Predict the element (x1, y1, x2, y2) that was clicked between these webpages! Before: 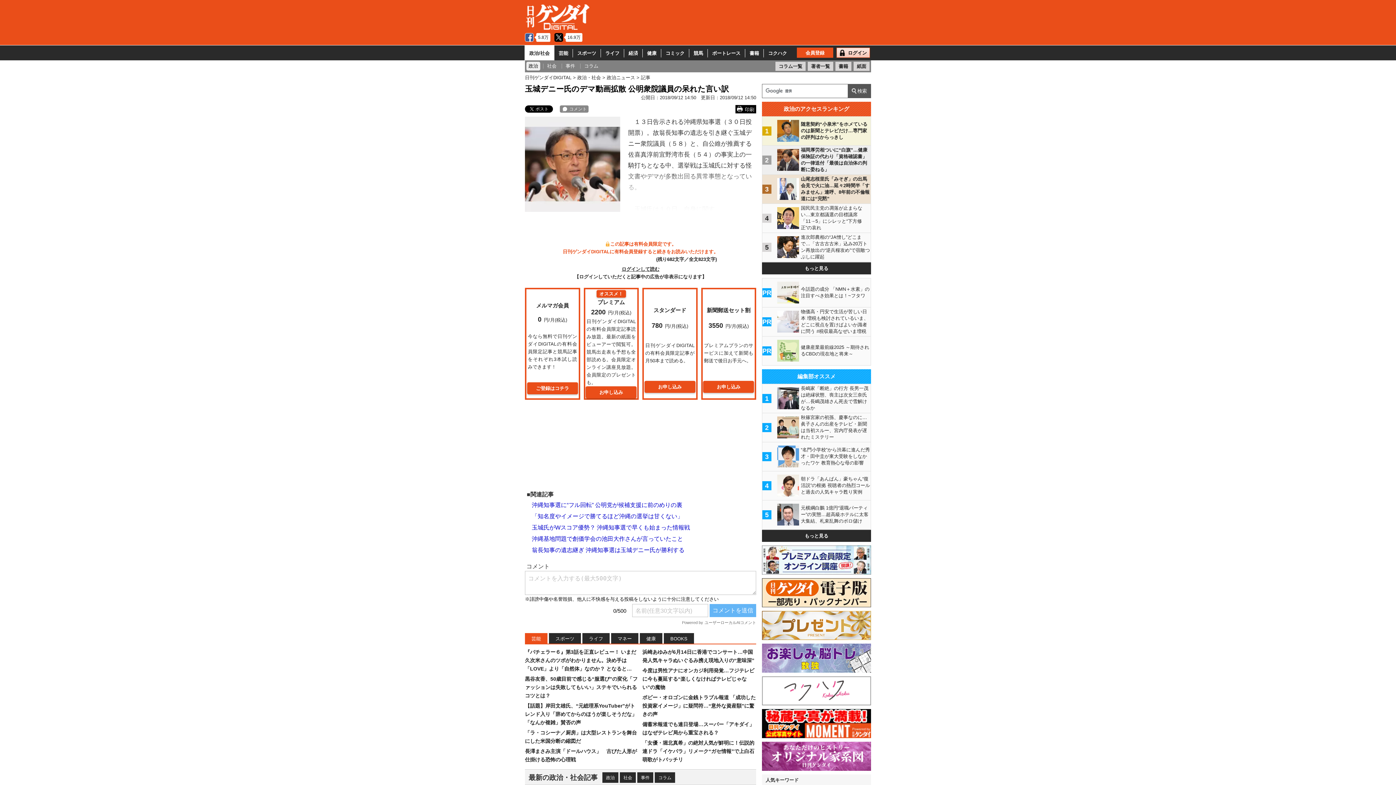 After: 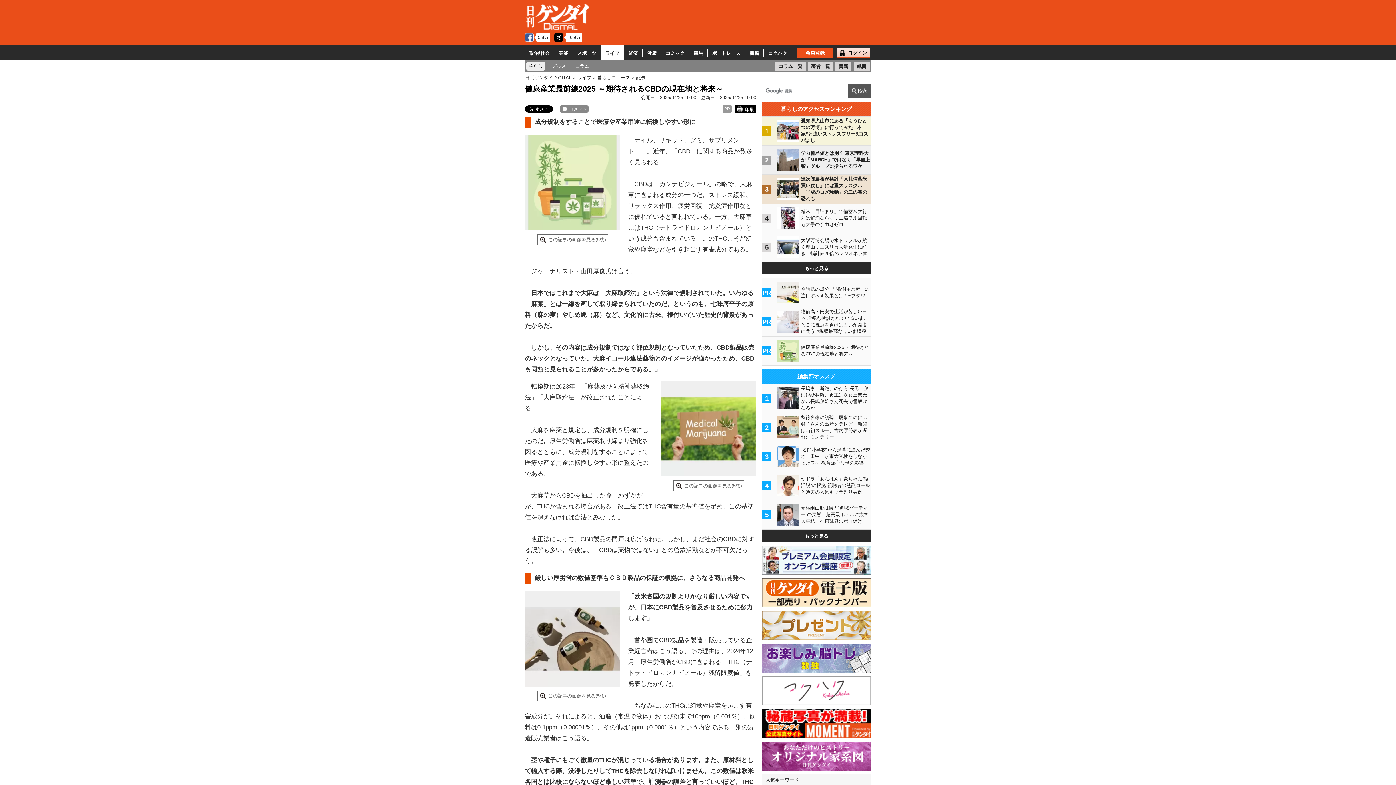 Action: bbox: (777, 336, 870, 365) label: 	

健康産業最前線2025 ～期待されるCBDの現在地と将来～

	